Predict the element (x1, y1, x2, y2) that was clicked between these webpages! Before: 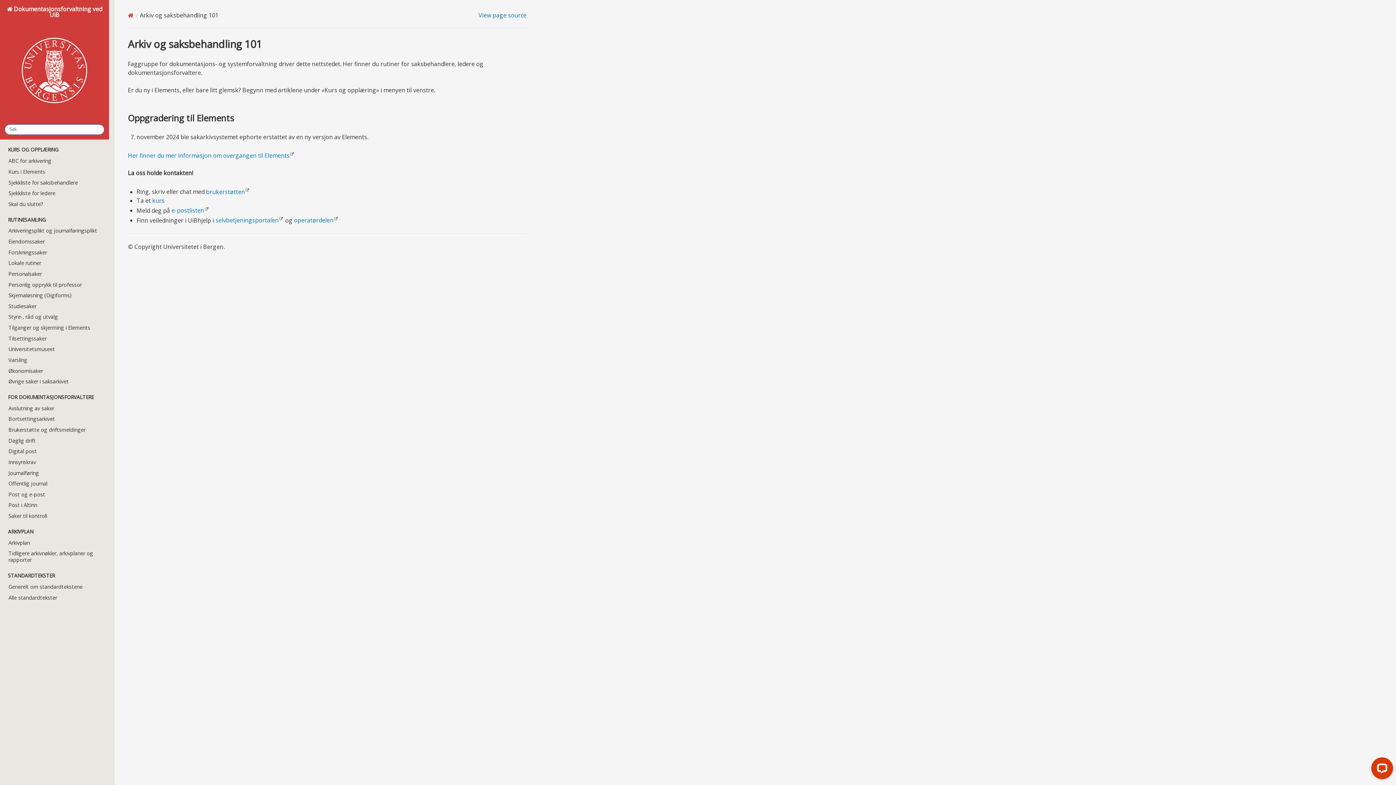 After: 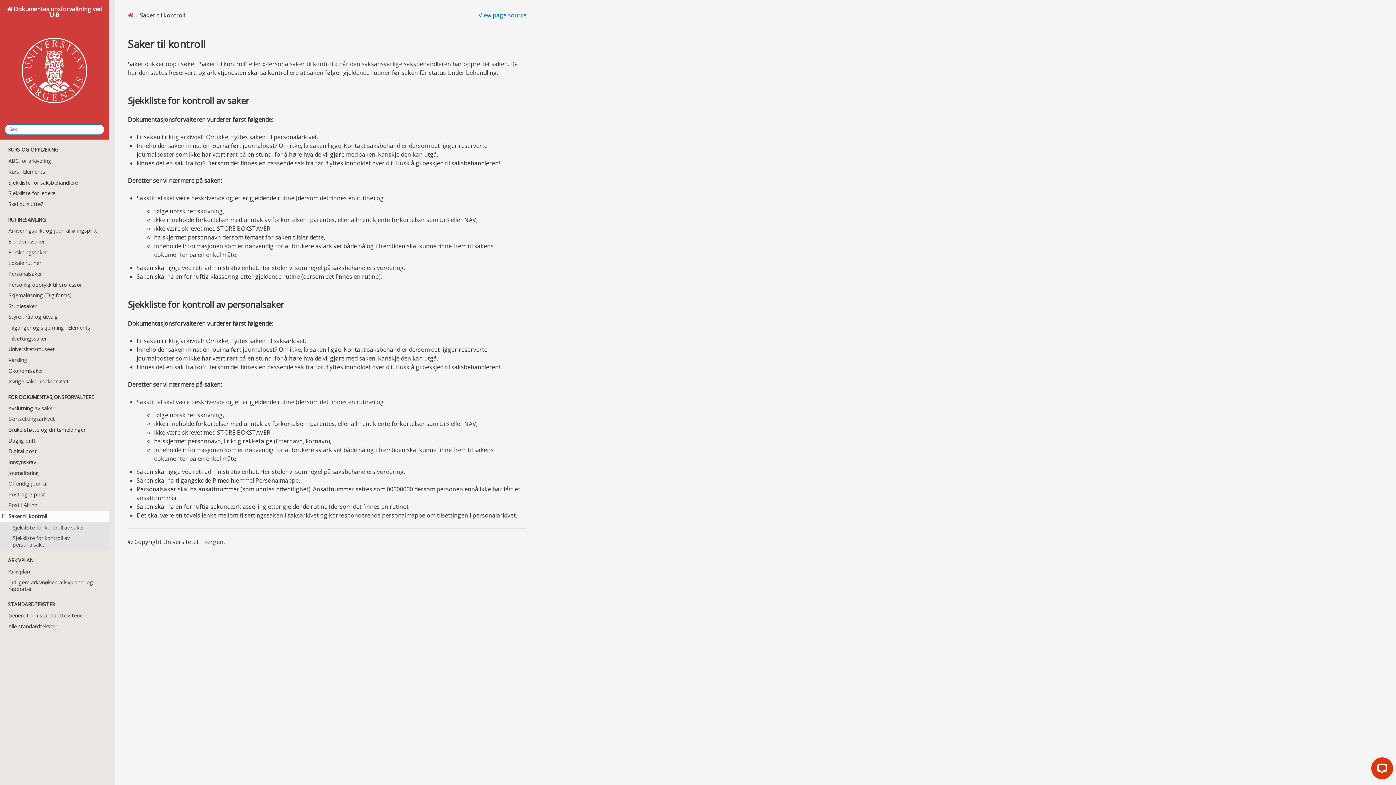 Action: label: Saker til kontroll bbox: (0, 510, 109, 521)